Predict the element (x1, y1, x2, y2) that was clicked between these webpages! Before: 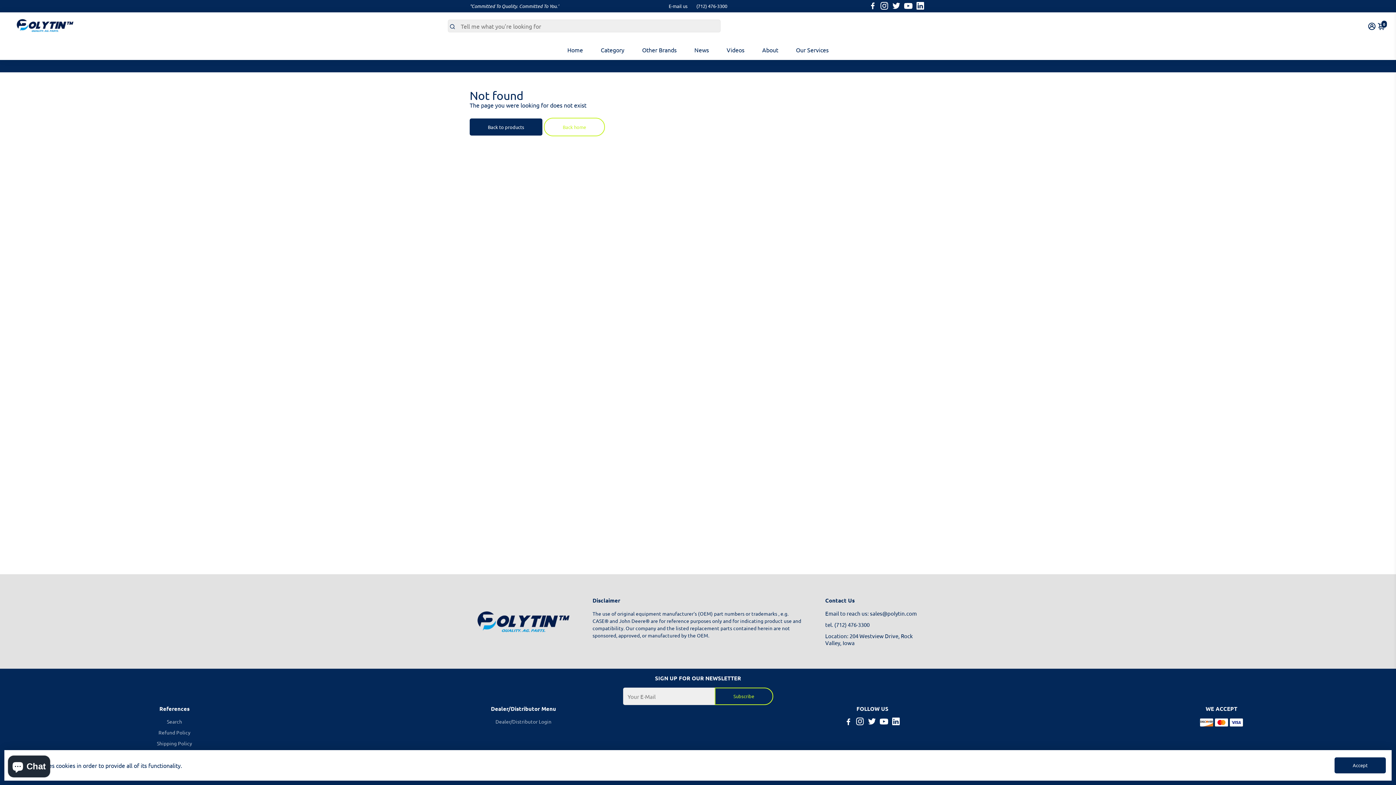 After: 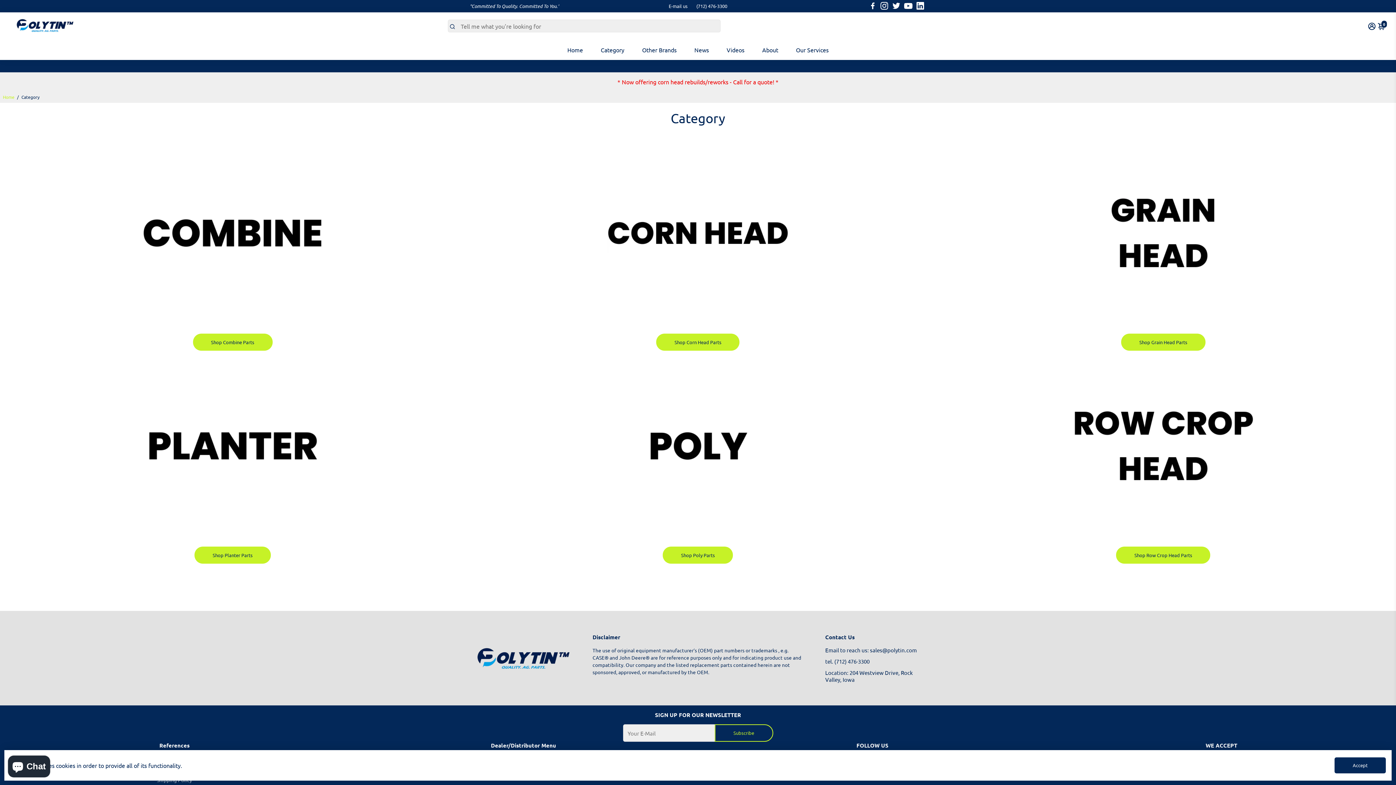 Action: label: Category bbox: (593, 39, 631, 60)